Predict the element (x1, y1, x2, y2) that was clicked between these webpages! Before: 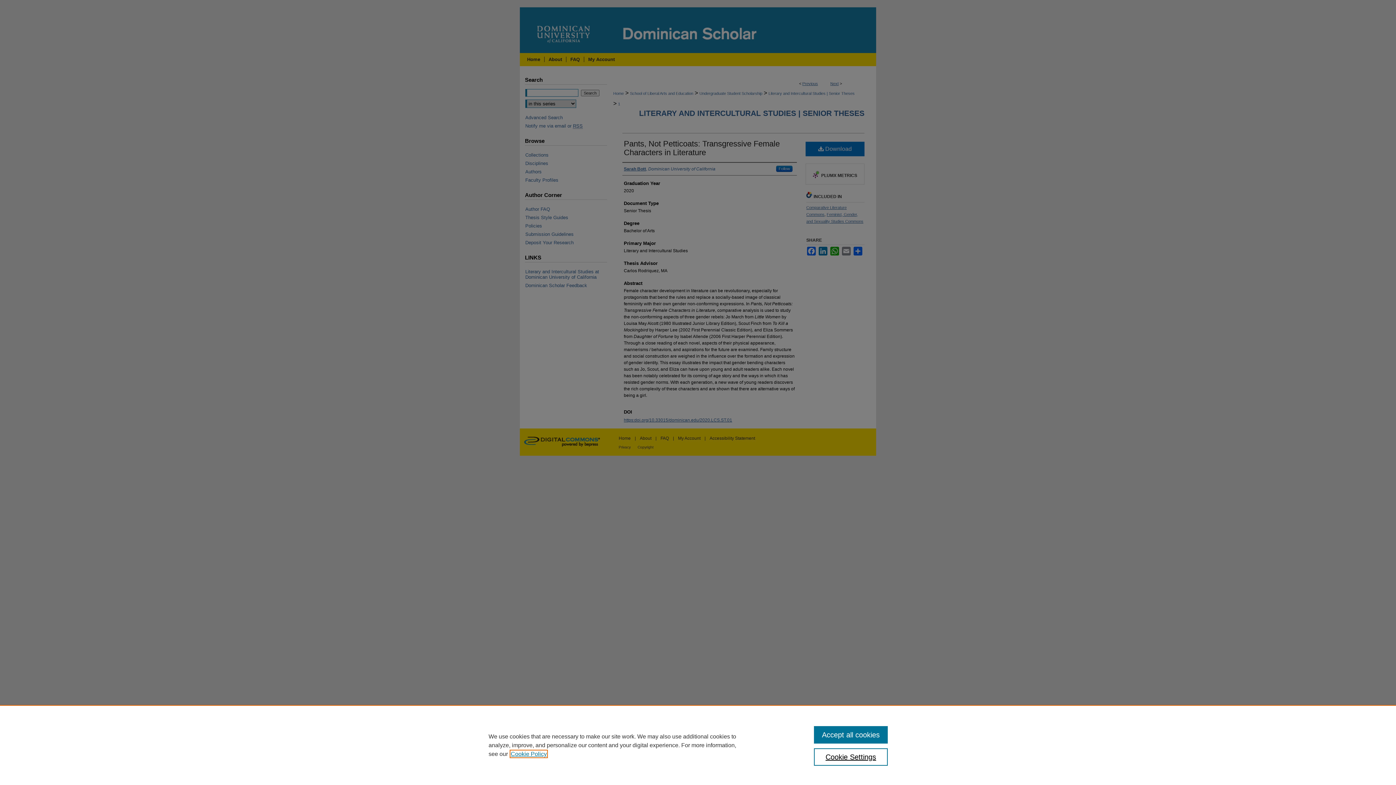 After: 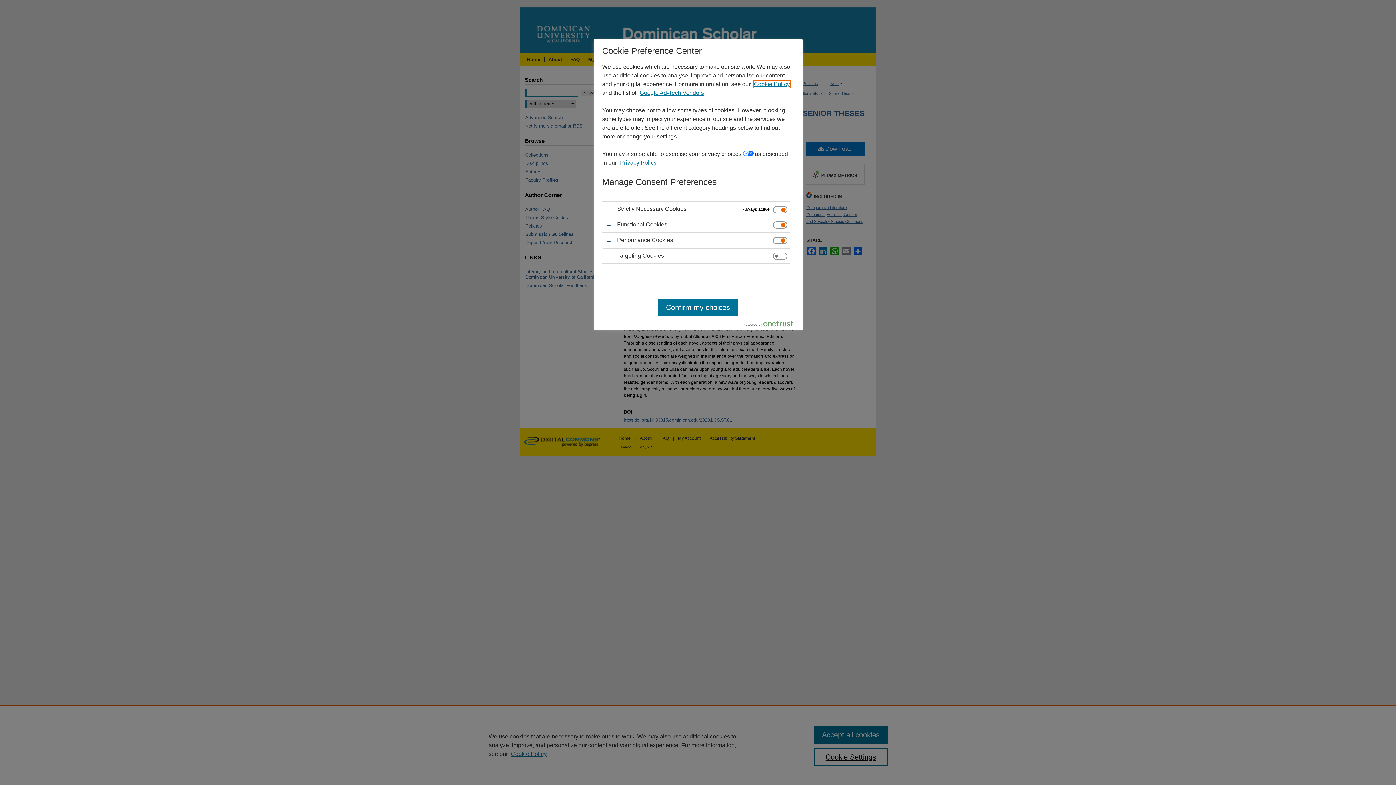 Action: bbox: (814, 748, 887, 766) label: Cookie Settings